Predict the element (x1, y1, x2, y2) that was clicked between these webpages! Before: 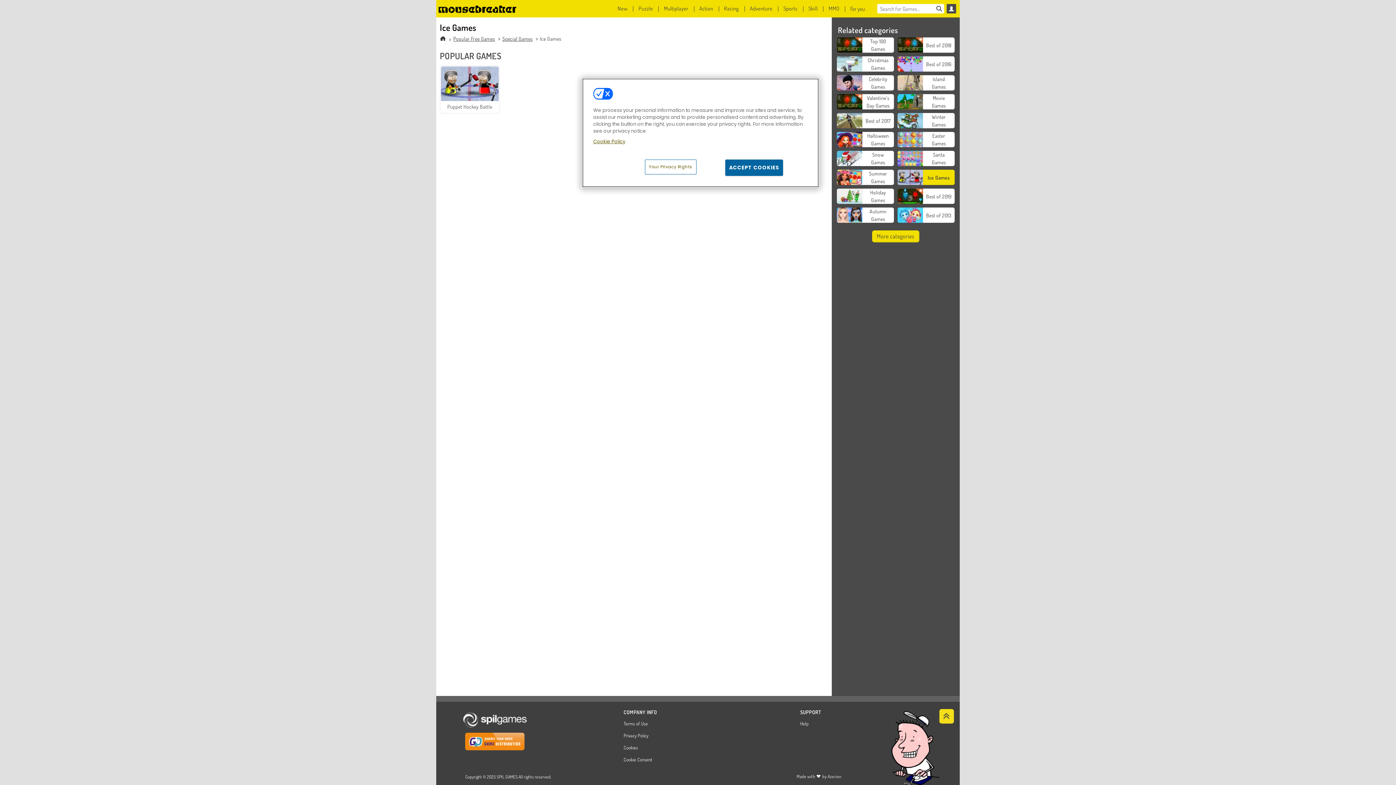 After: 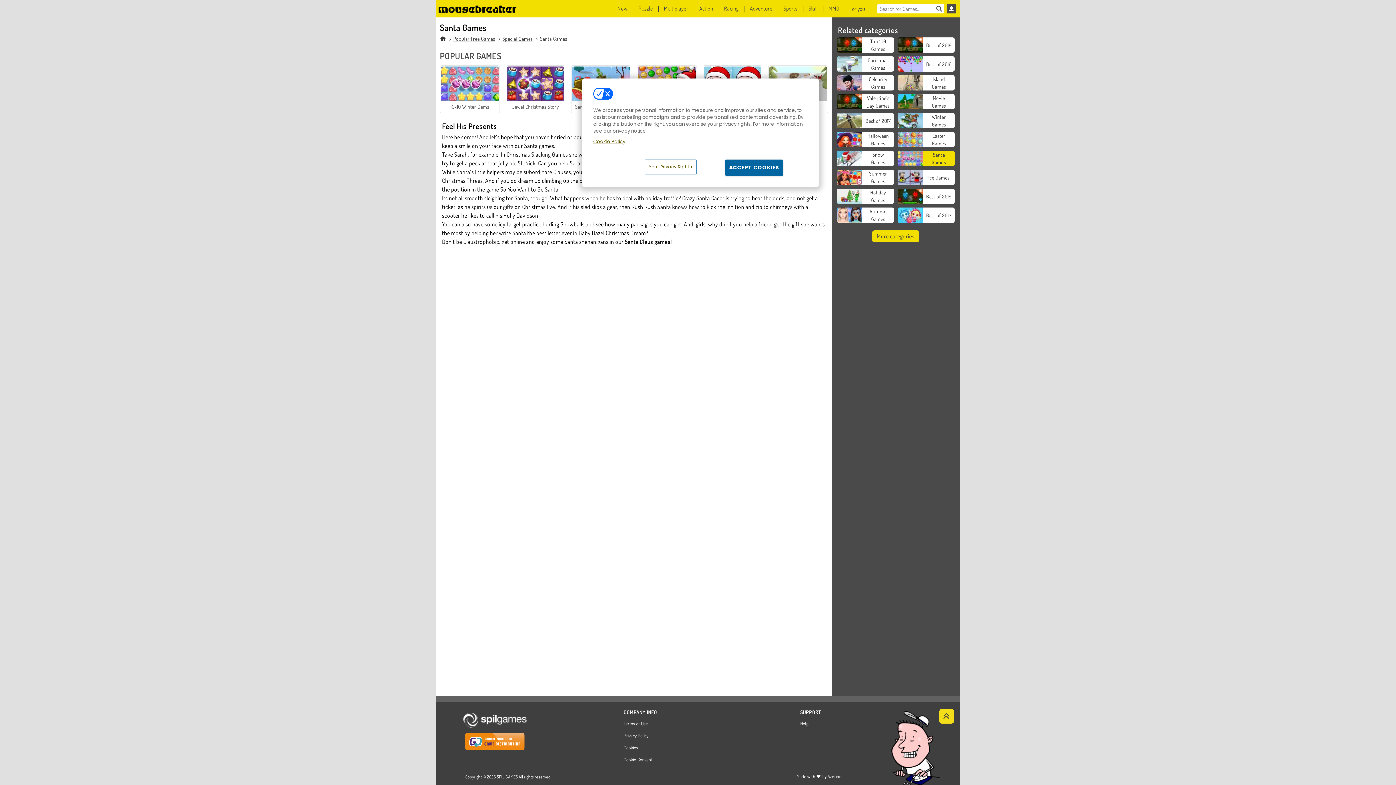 Action: bbox: (897, 150, 954, 166) label: Santa Games